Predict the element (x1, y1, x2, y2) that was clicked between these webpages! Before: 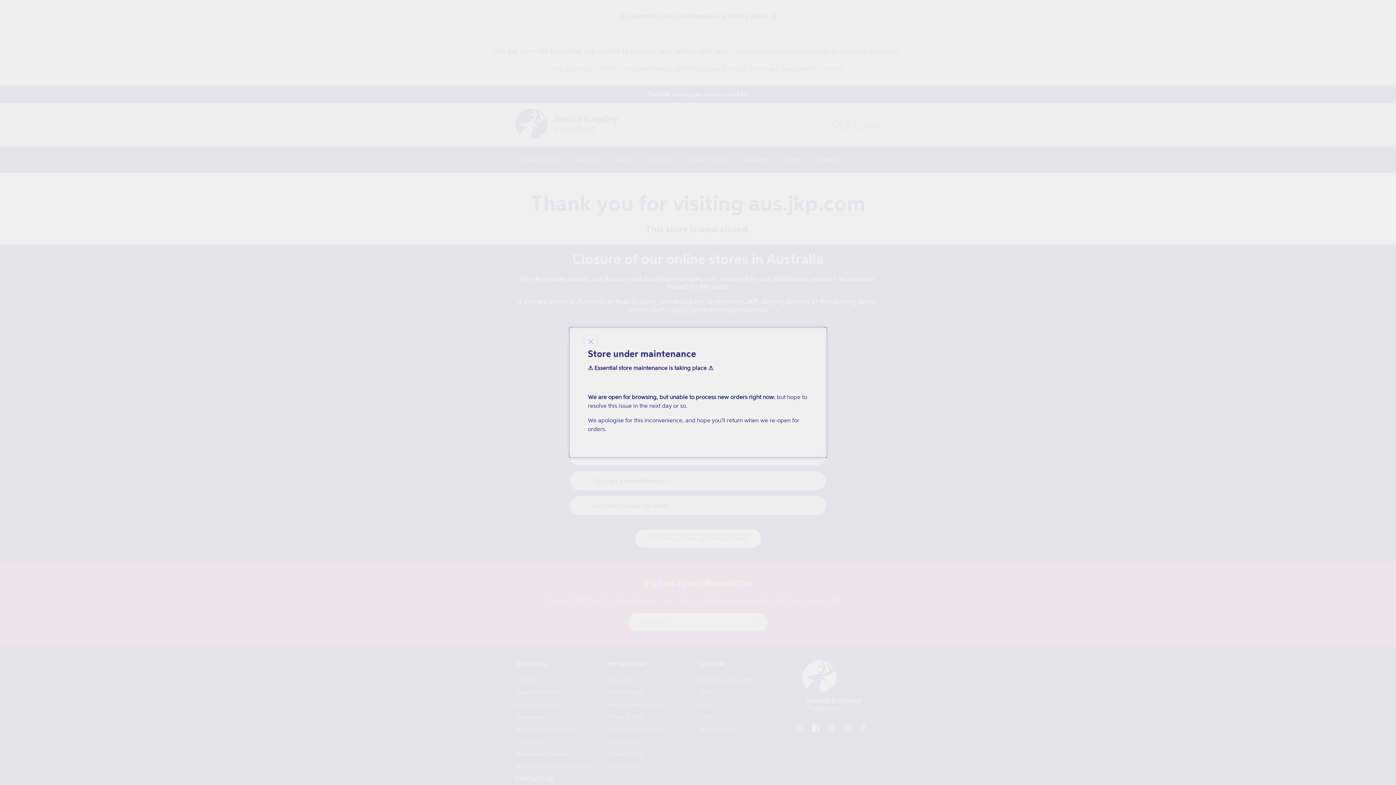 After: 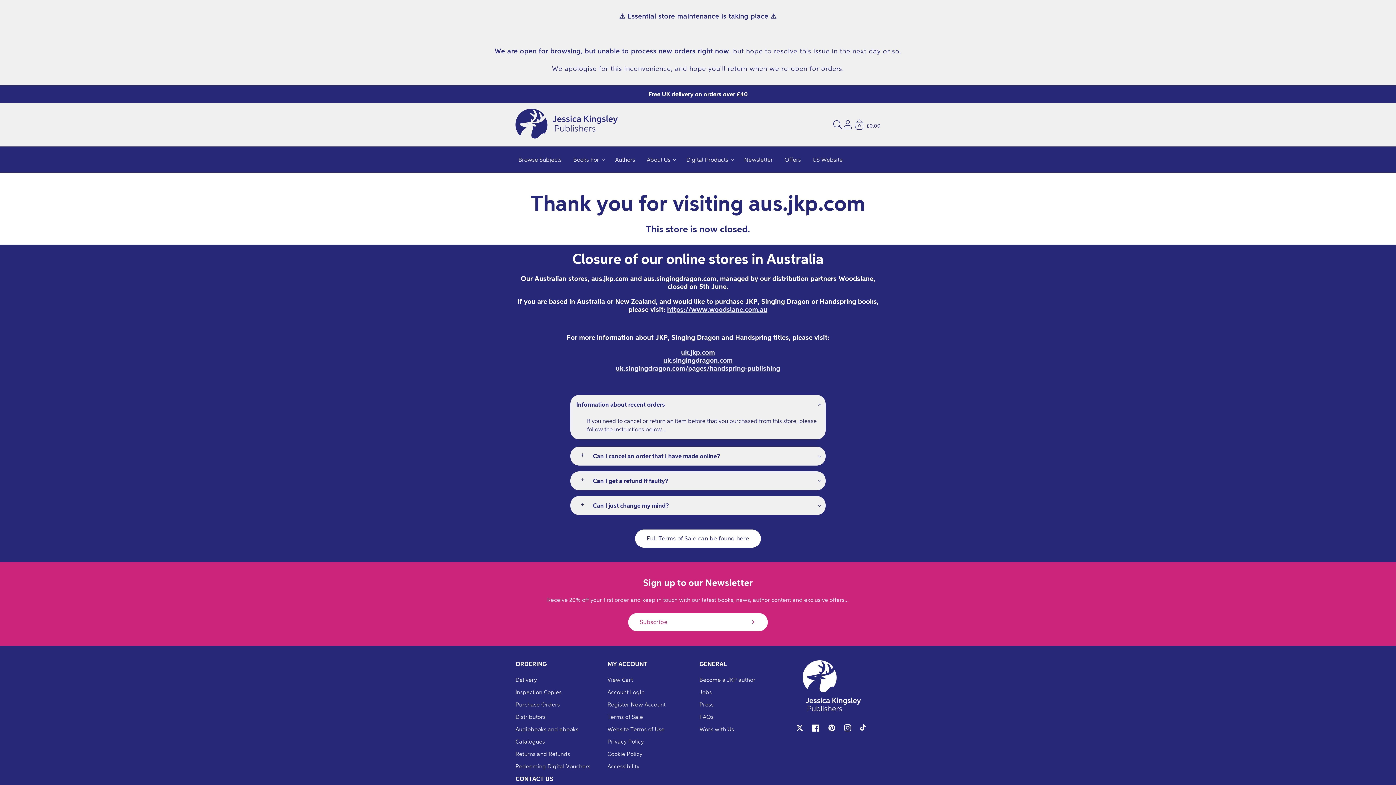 Action: bbox: (583, 334, 598, 348) label: Close